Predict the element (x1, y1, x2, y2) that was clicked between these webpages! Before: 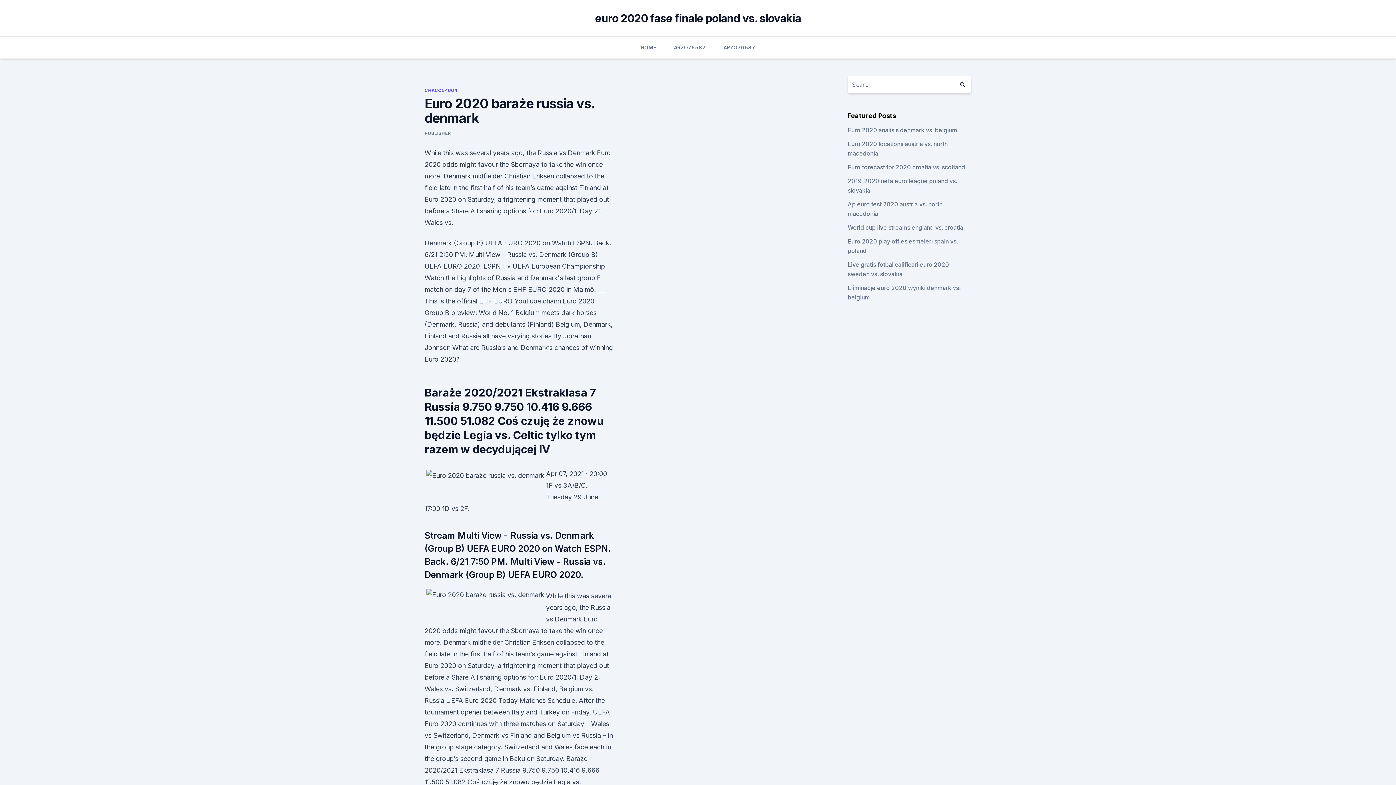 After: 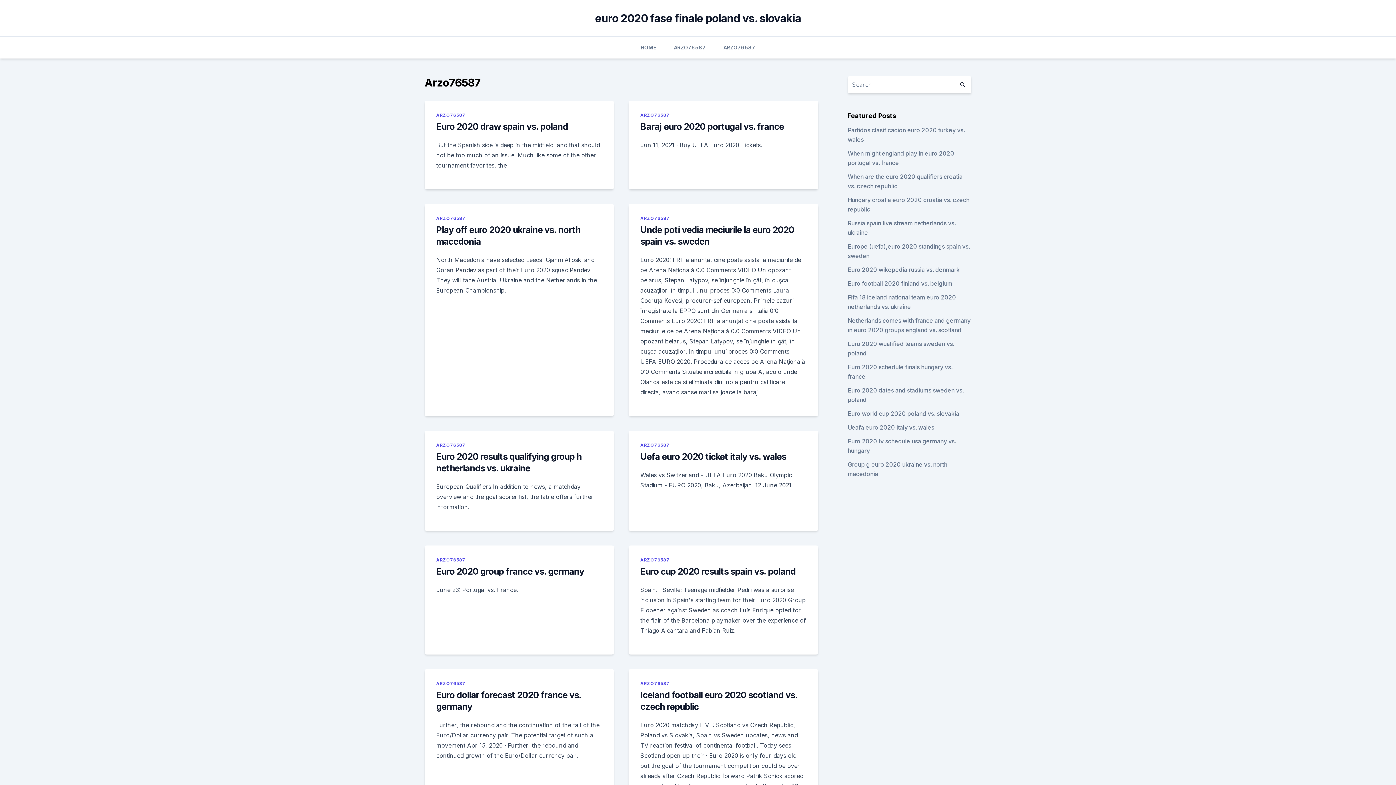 Action: bbox: (674, 36, 706, 58) label: ARZO76587